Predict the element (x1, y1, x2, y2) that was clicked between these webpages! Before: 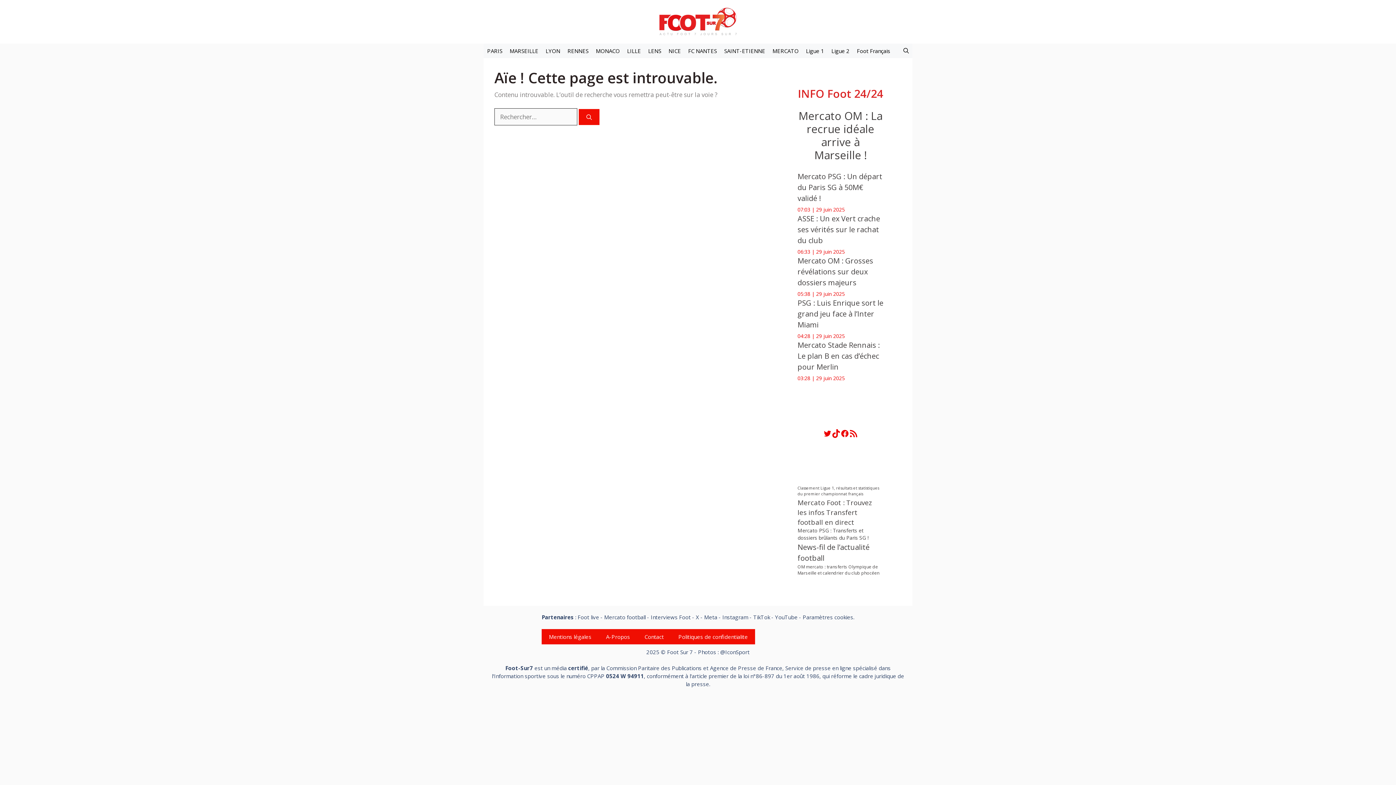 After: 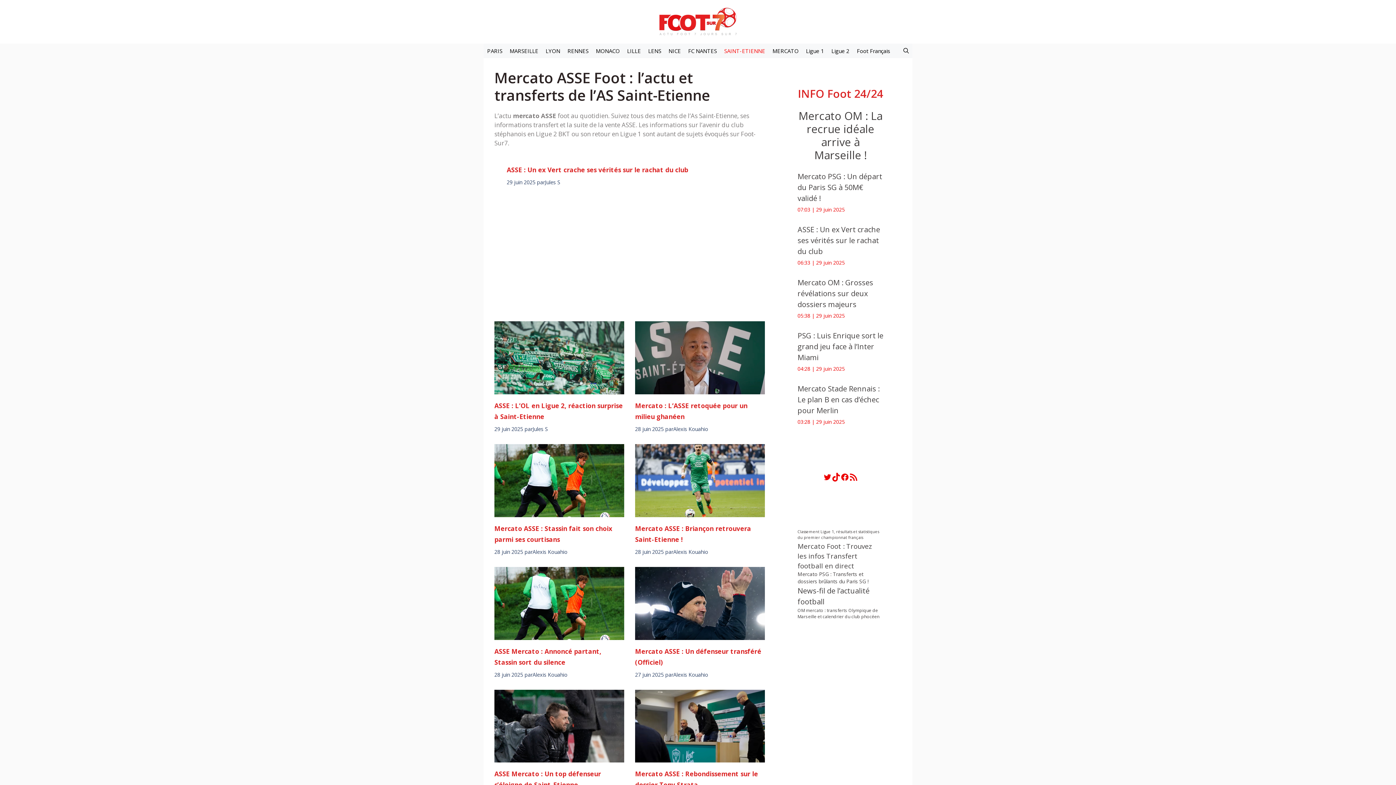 Action: label: SAINT-ETIENNE bbox: (720, 43, 769, 58)